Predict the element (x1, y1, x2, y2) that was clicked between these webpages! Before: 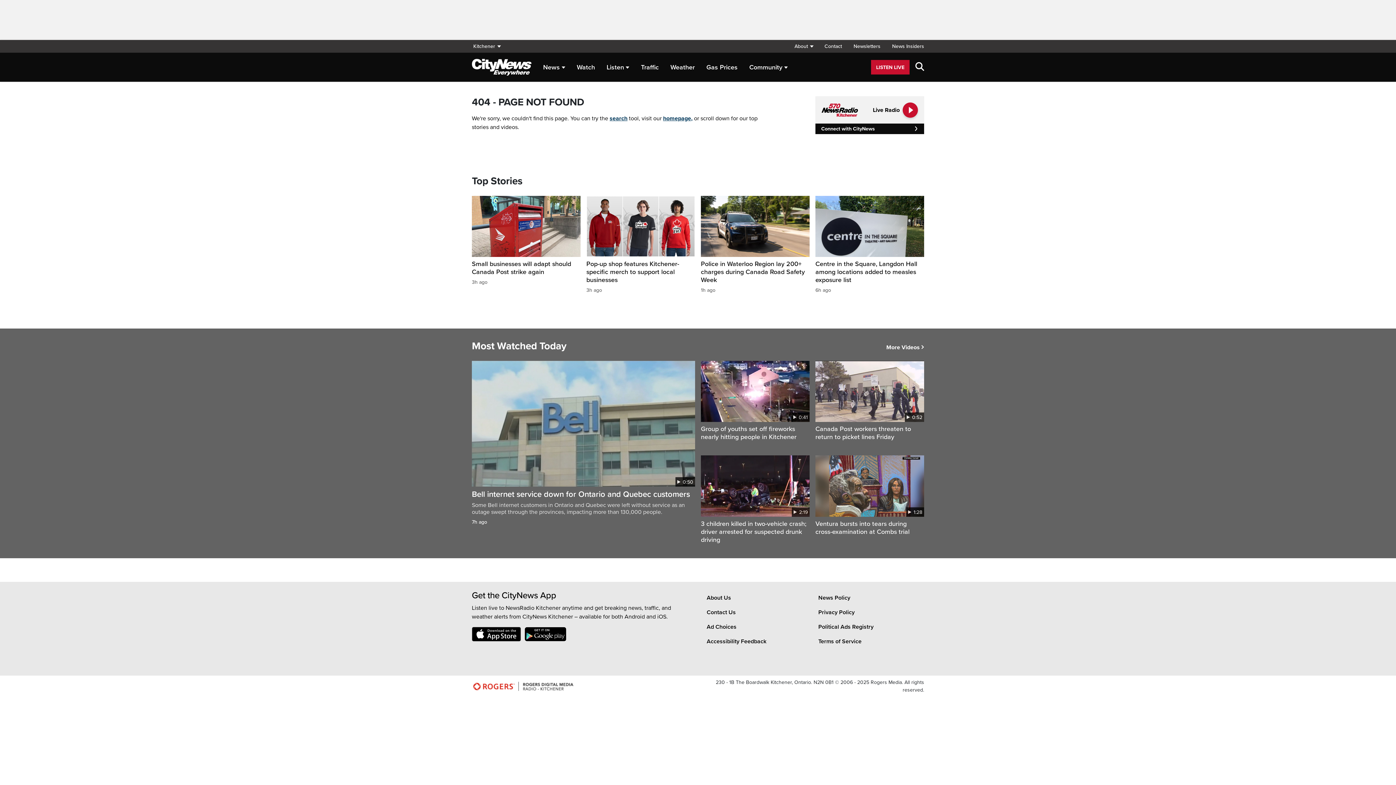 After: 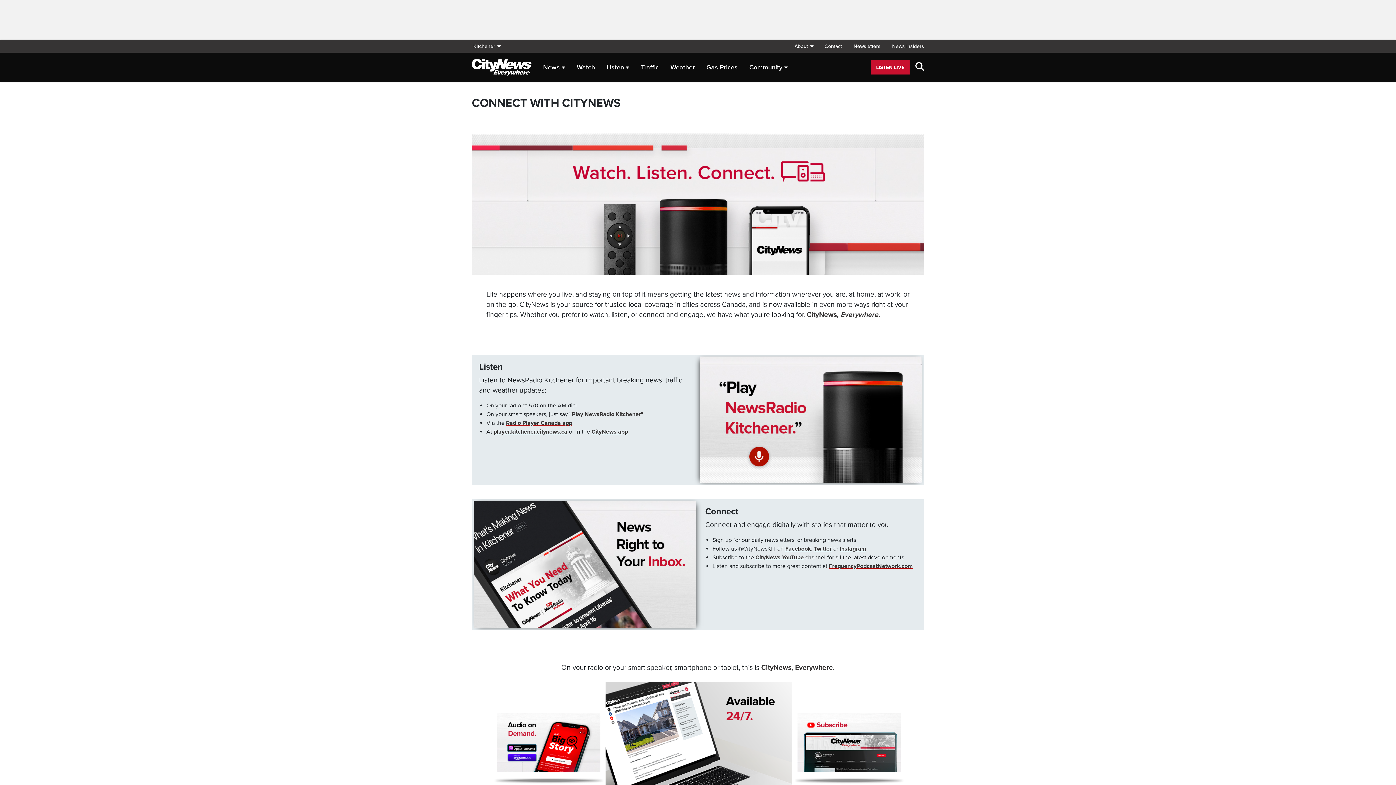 Action: bbox: (815, 123, 924, 134) label: Connect with CityNews